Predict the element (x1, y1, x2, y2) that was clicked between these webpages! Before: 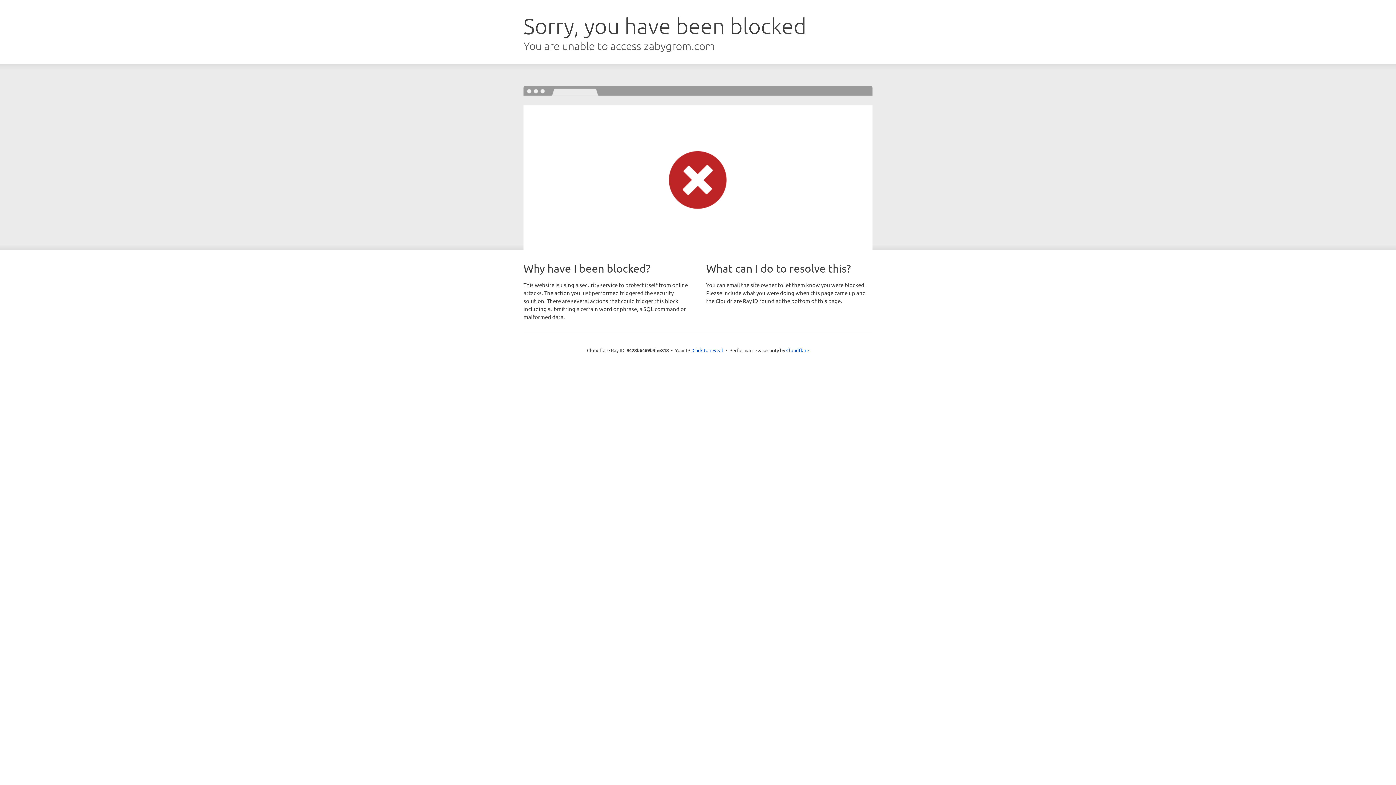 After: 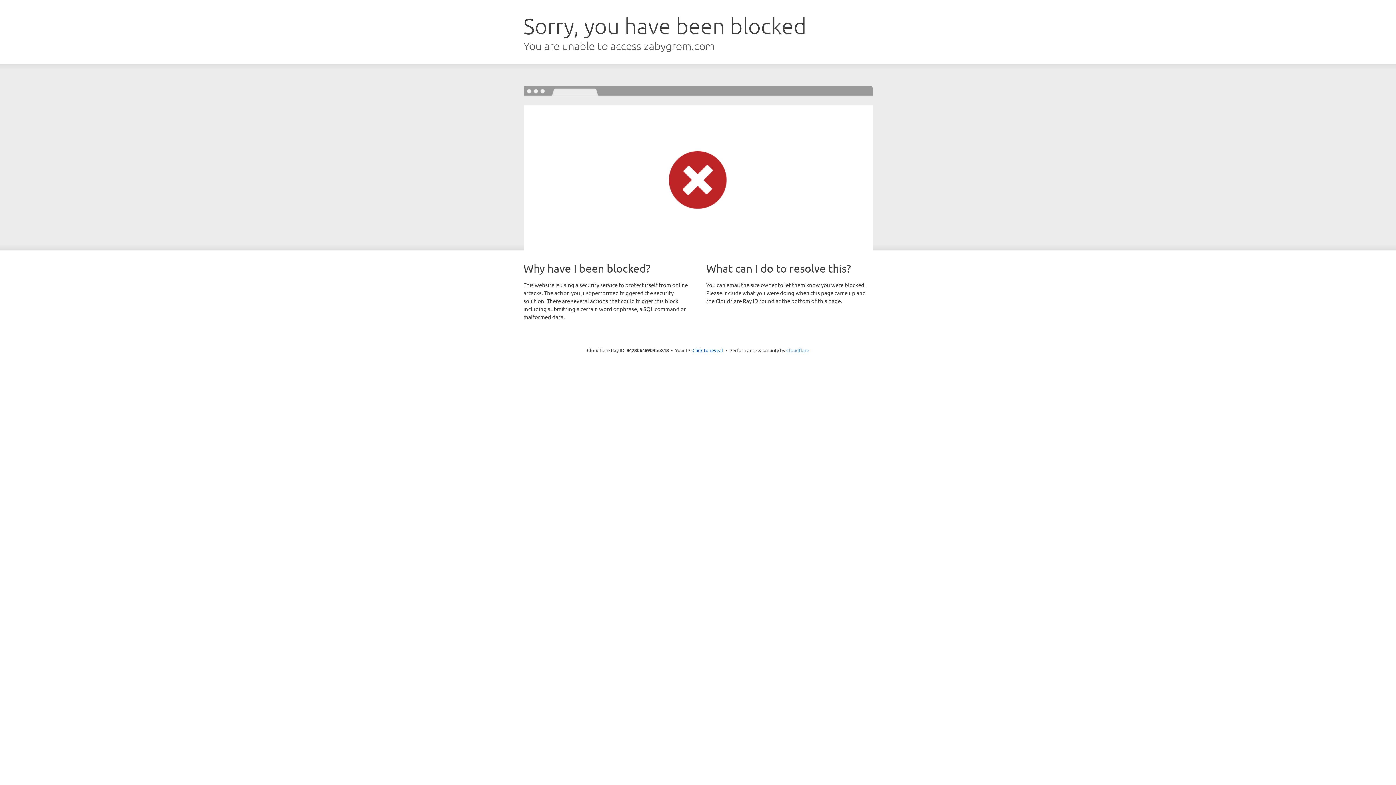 Action: label: Cloudflare bbox: (786, 347, 809, 353)